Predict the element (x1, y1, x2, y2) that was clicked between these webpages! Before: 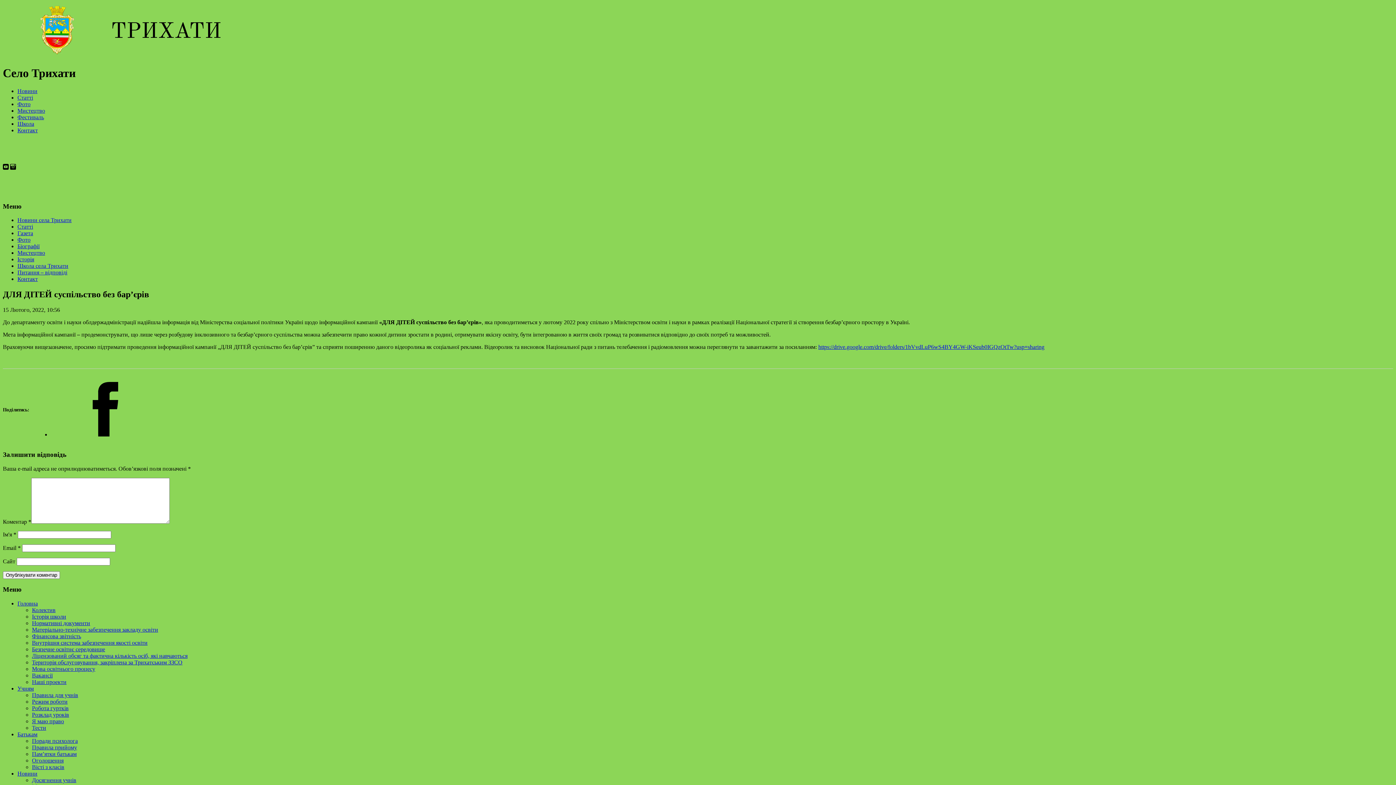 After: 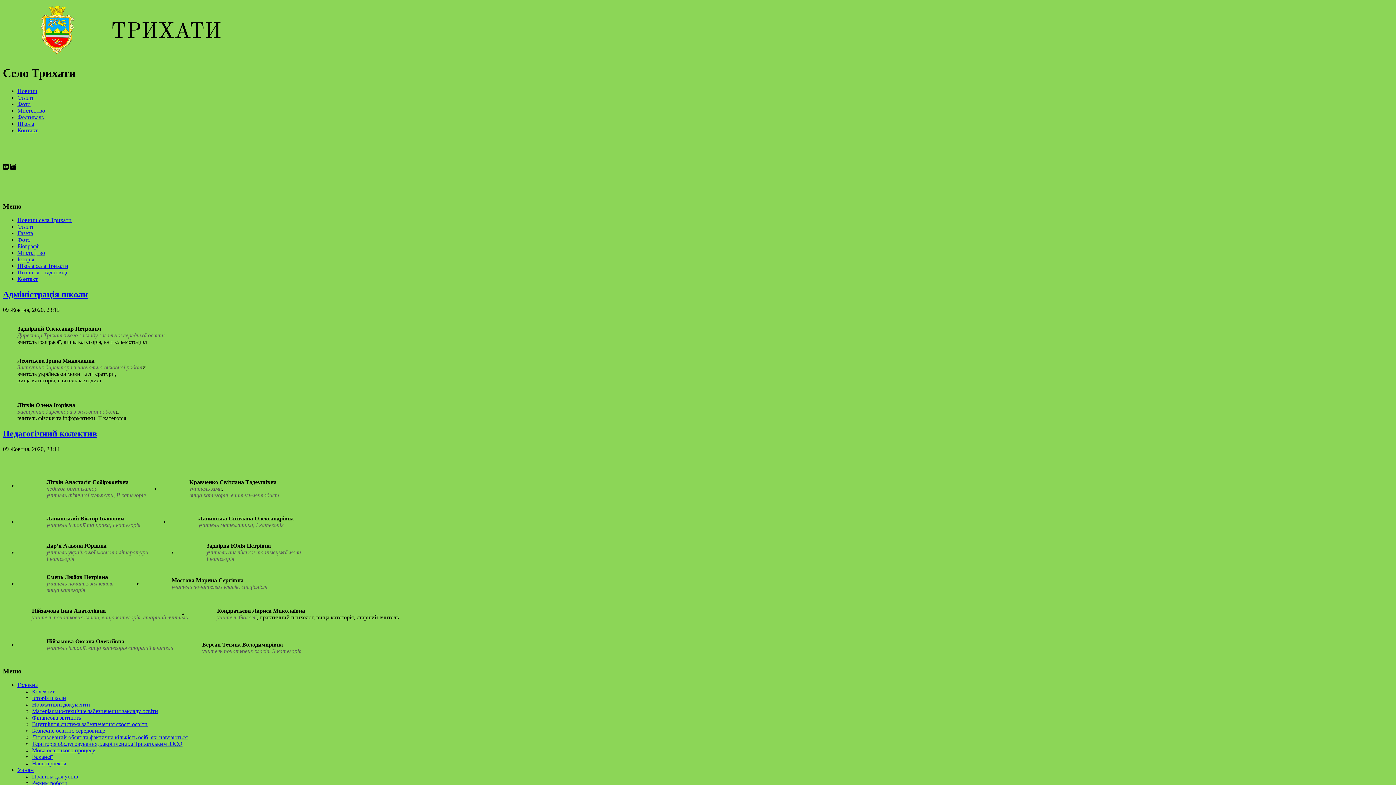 Action: label: Колектив bbox: (32, 607, 55, 613)